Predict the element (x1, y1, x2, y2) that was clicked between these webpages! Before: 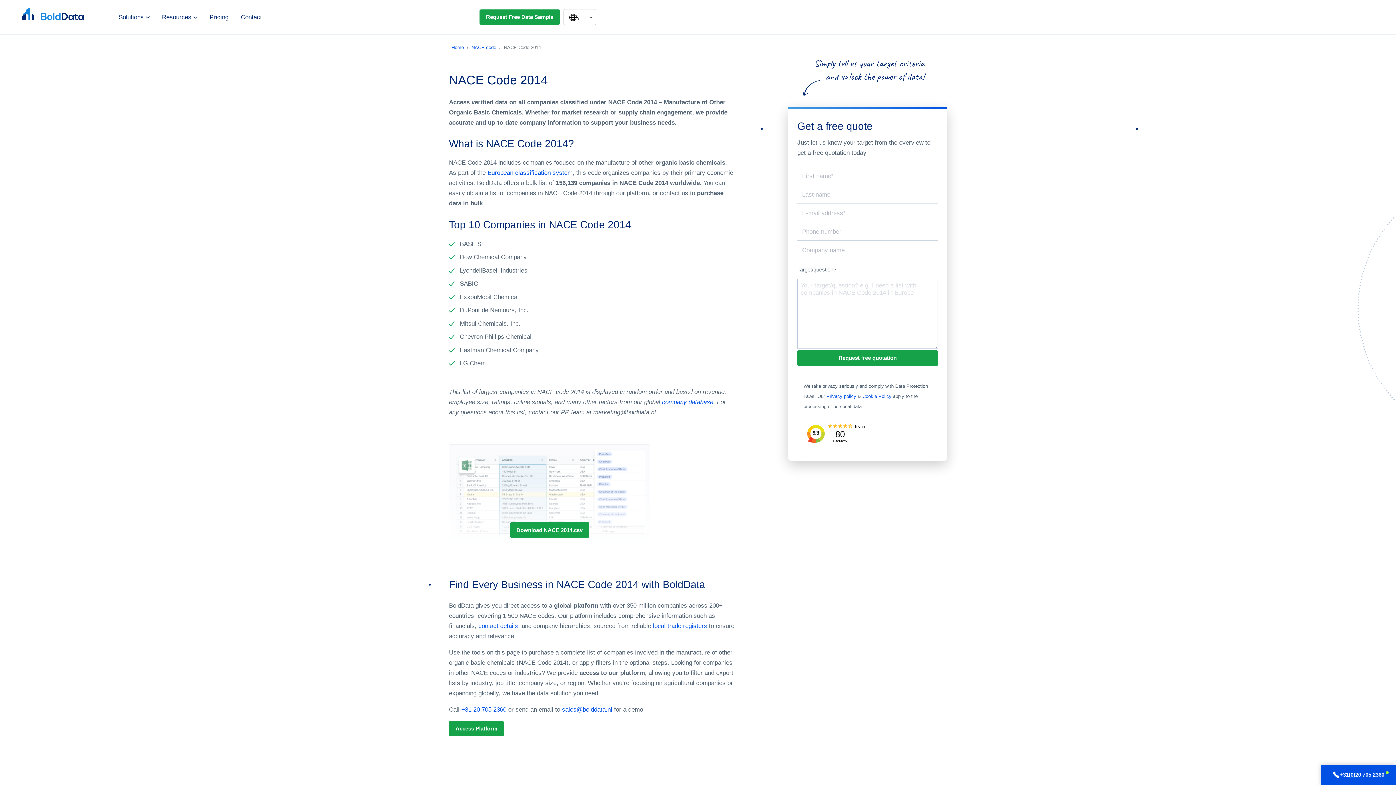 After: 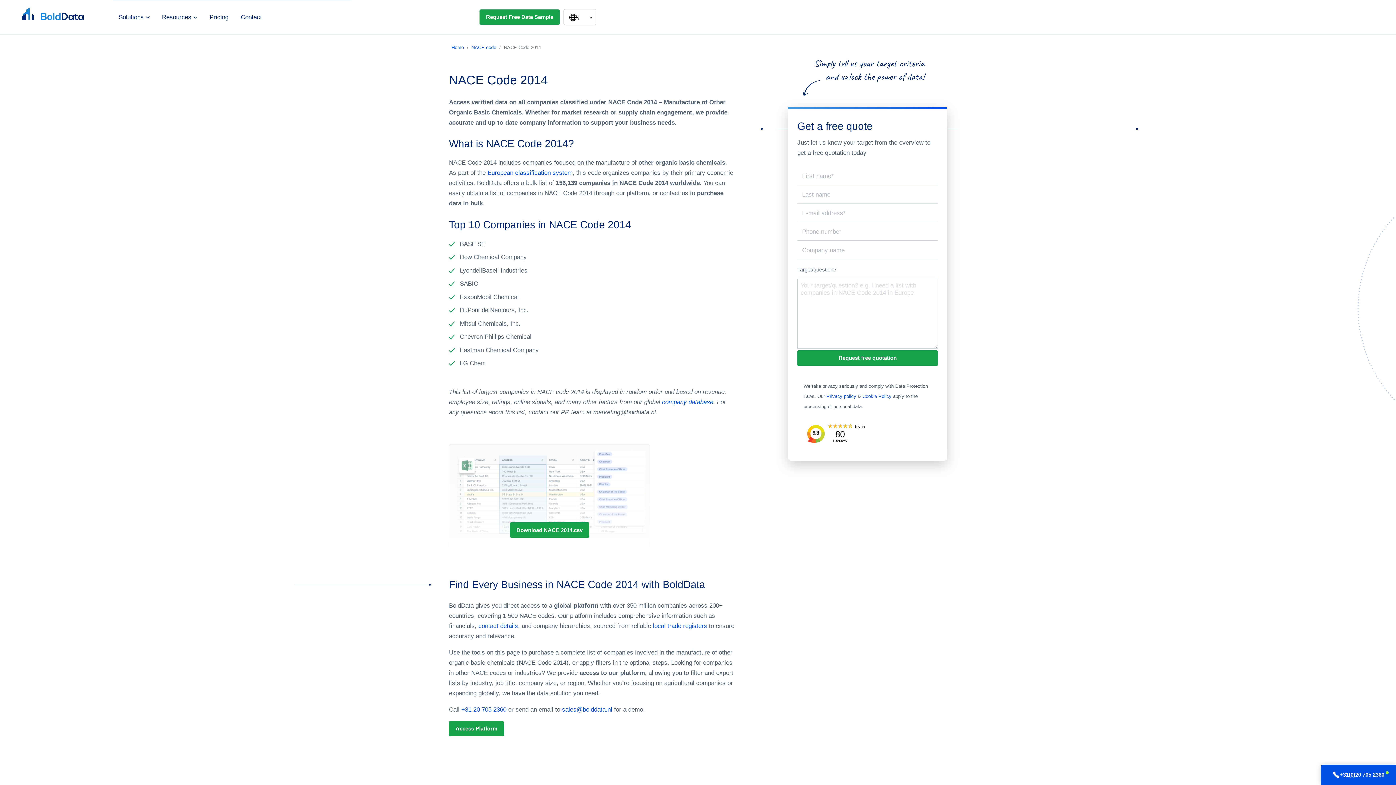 Action: bbox: (806, 424, 825, 443) label: 9.3